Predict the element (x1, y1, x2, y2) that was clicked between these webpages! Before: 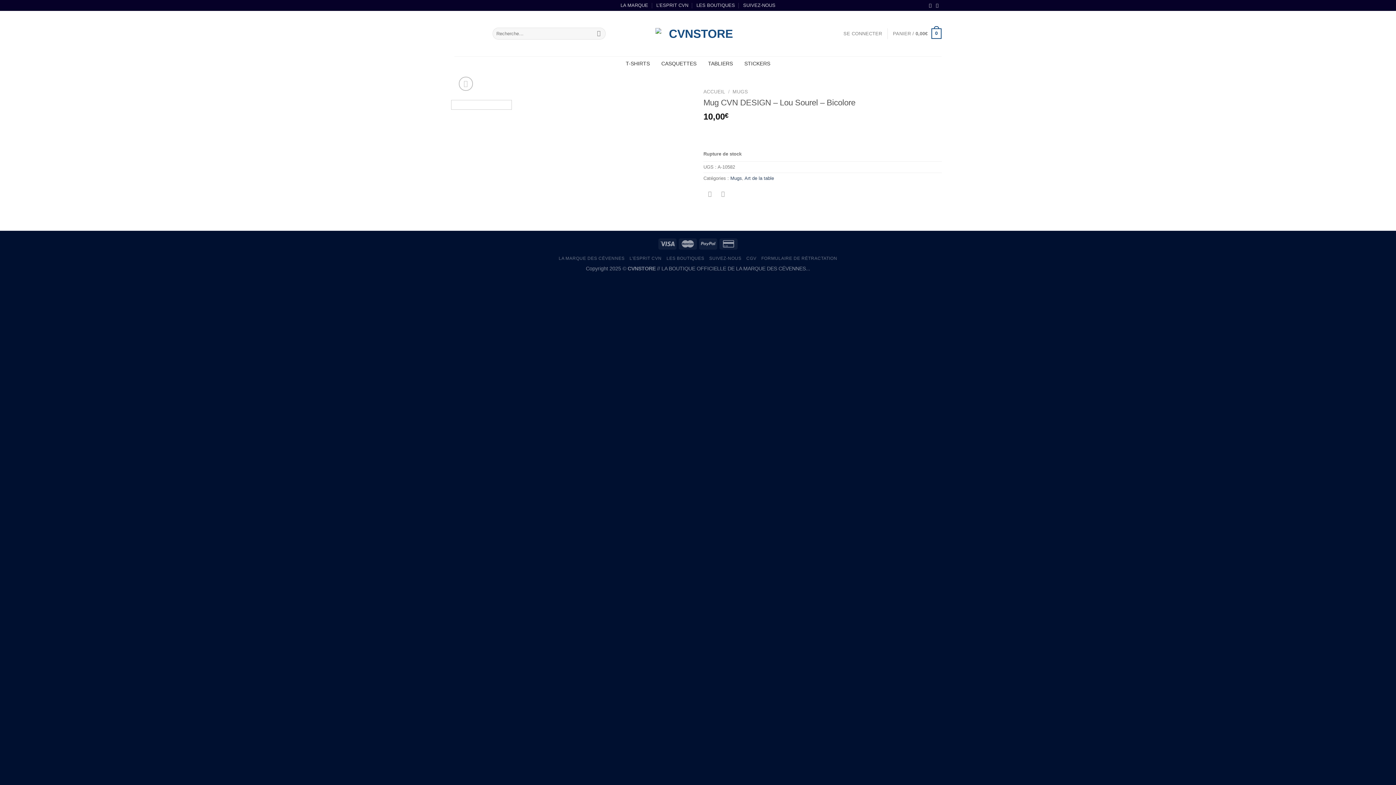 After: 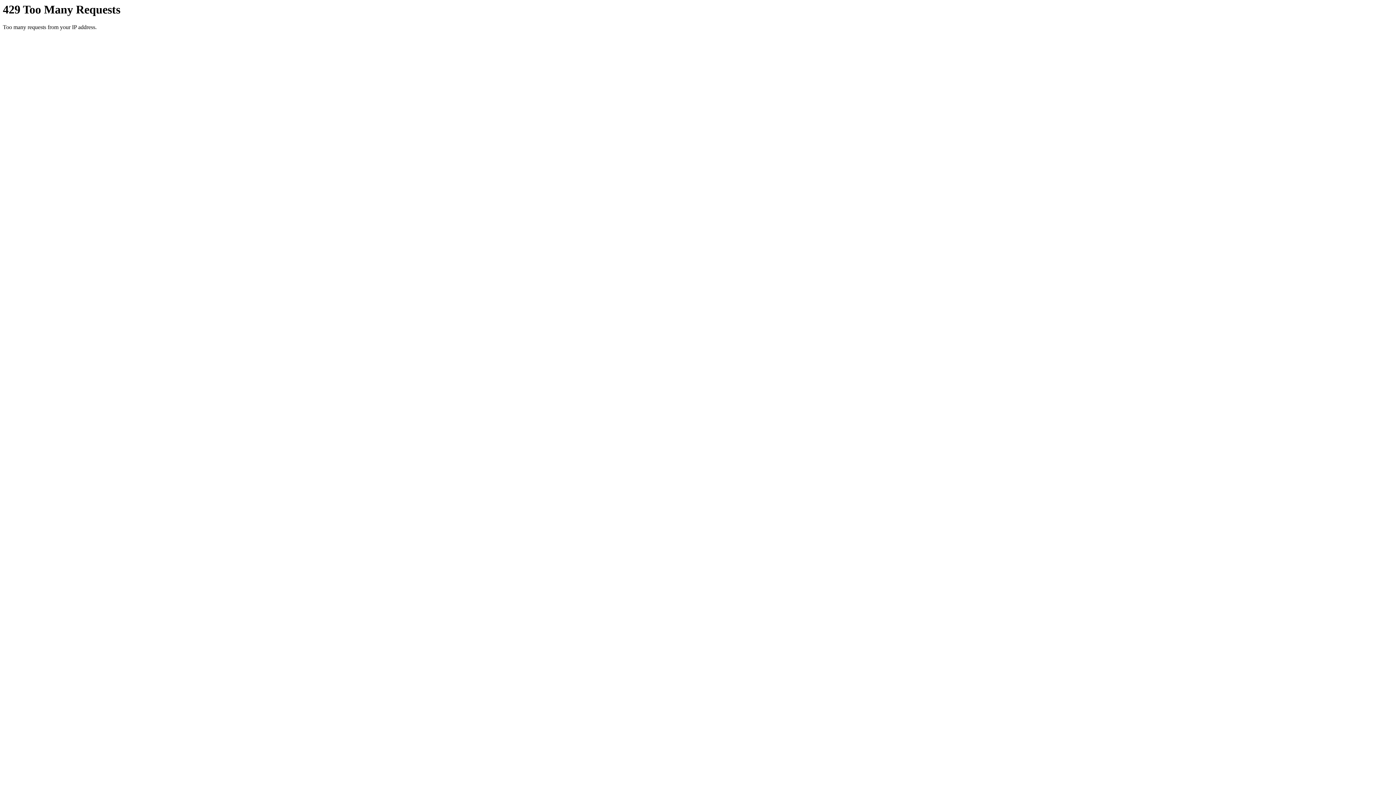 Action: bbox: (744, 175, 774, 181) label: Art de la table